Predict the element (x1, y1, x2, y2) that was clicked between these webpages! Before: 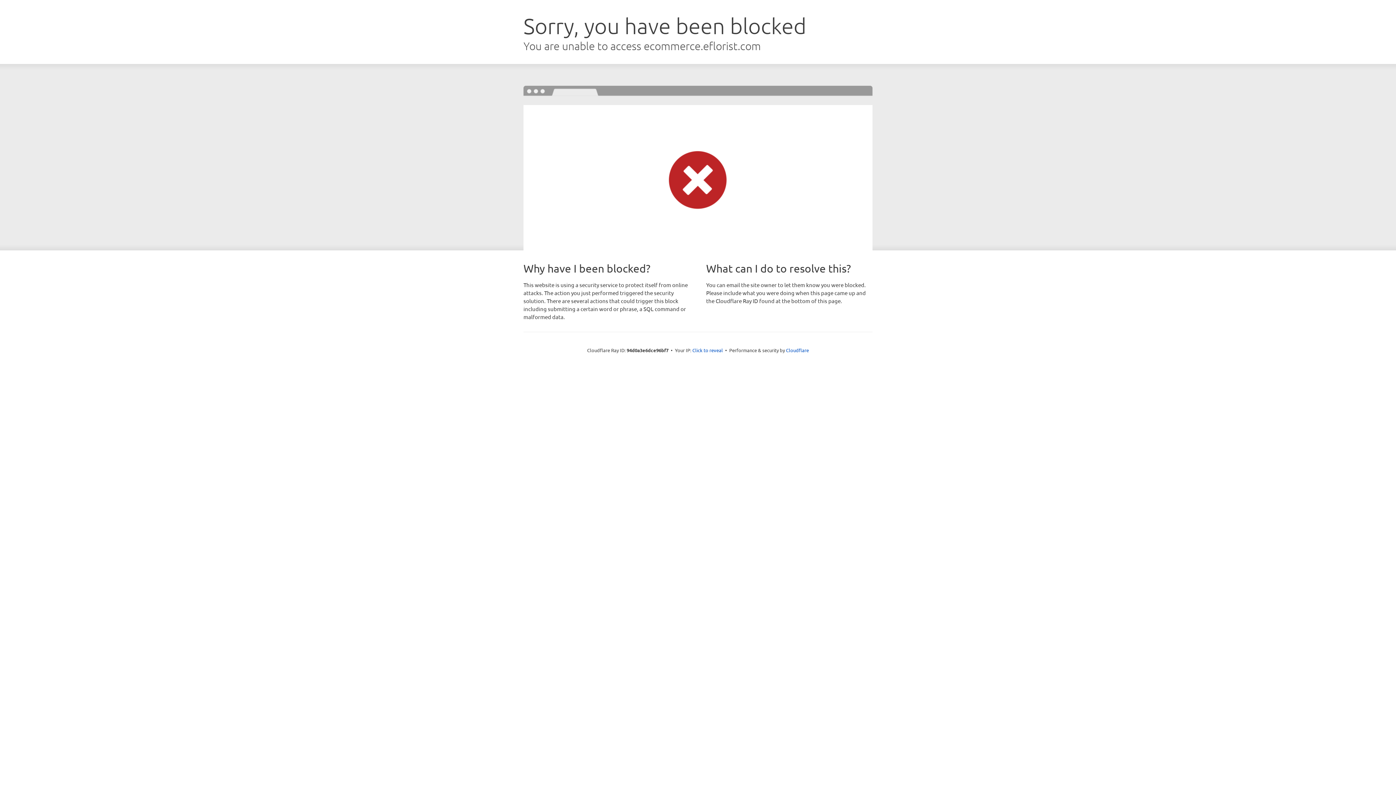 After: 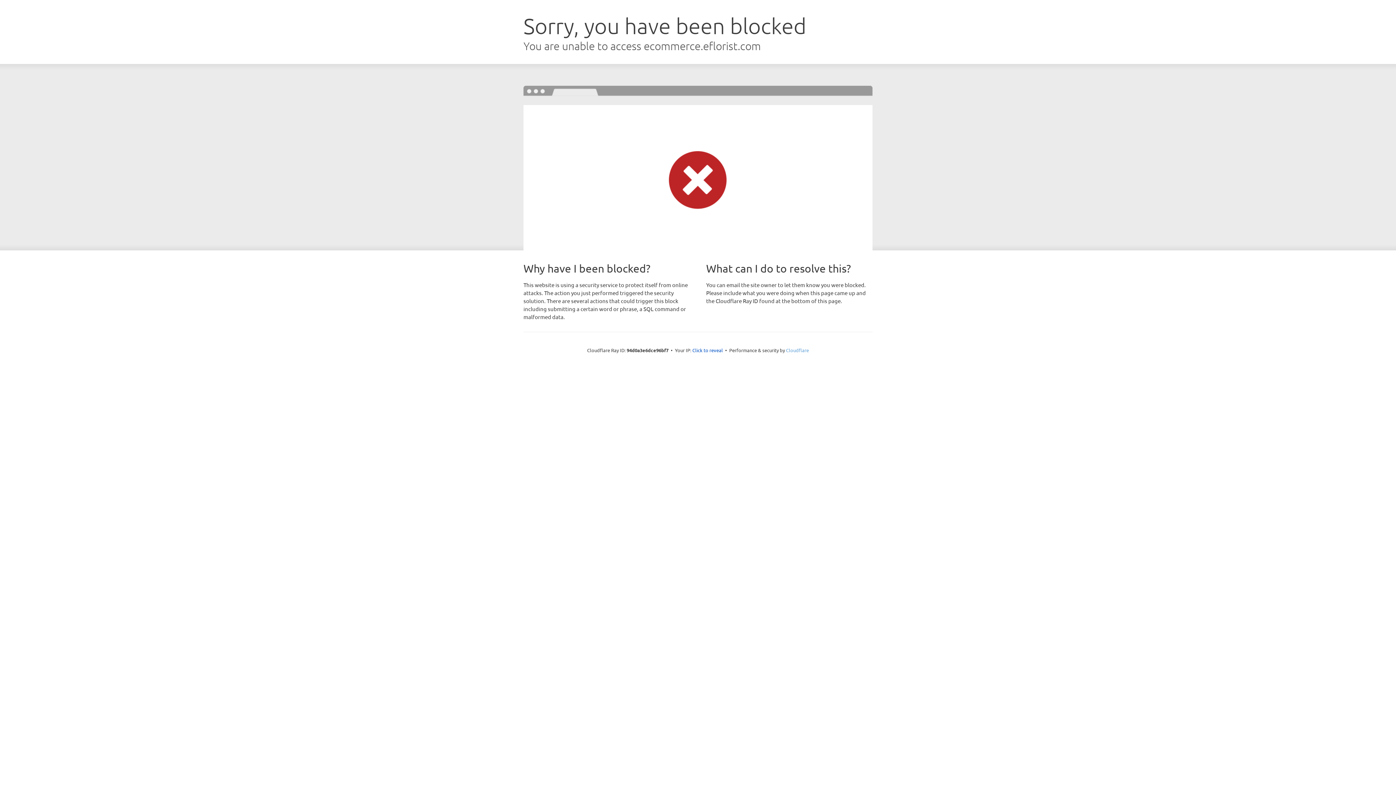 Action: label: Cloudflare bbox: (786, 347, 809, 353)